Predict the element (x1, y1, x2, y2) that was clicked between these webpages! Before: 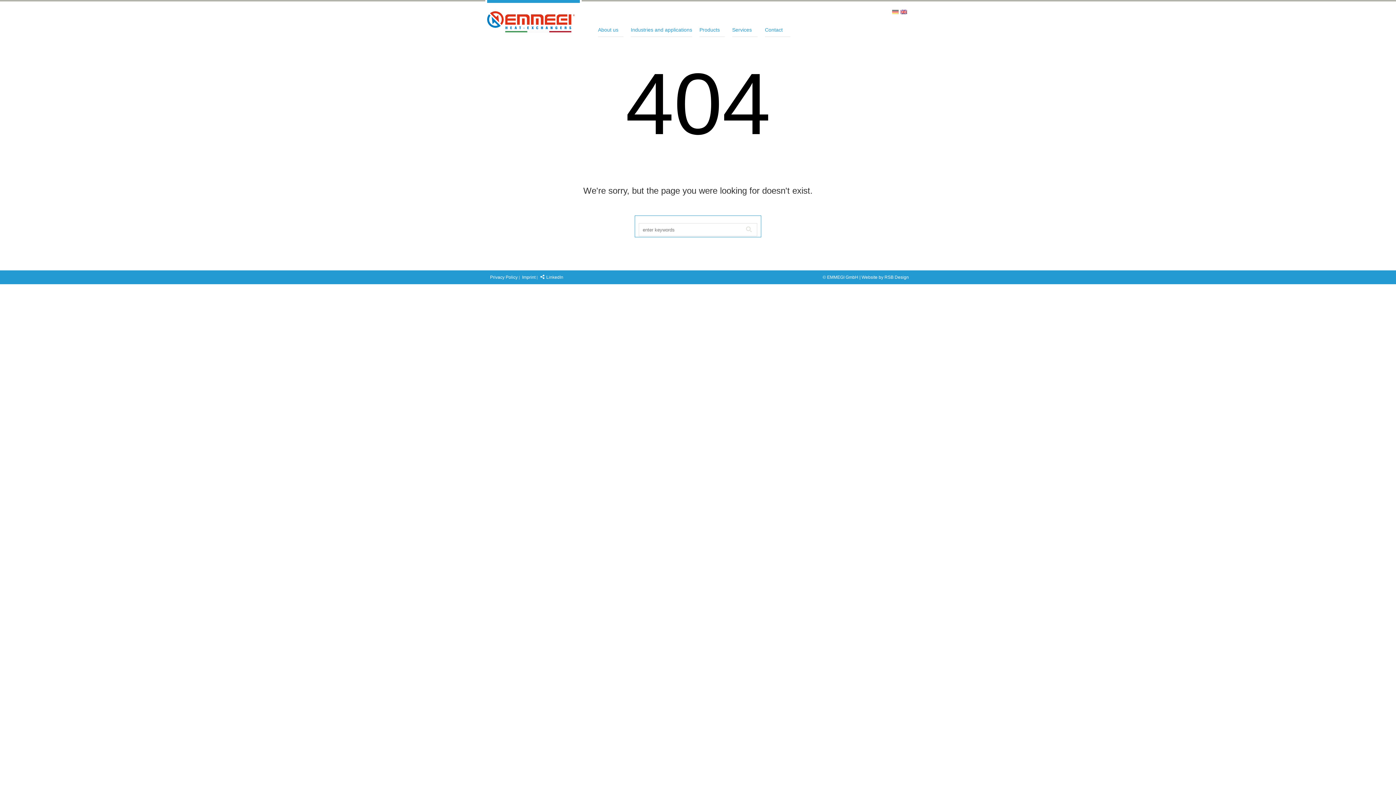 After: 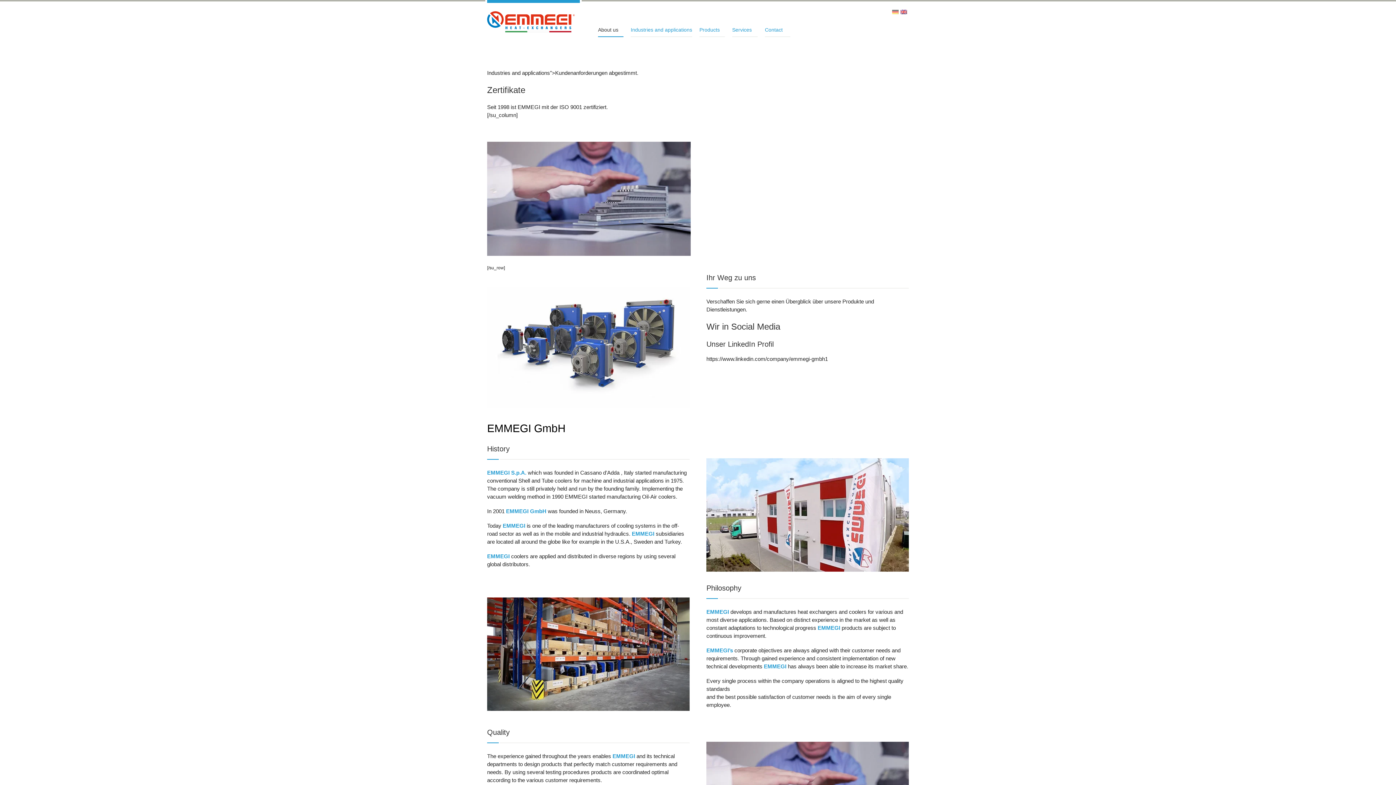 Action: label: About us bbox: (598, 26, 623, 37)